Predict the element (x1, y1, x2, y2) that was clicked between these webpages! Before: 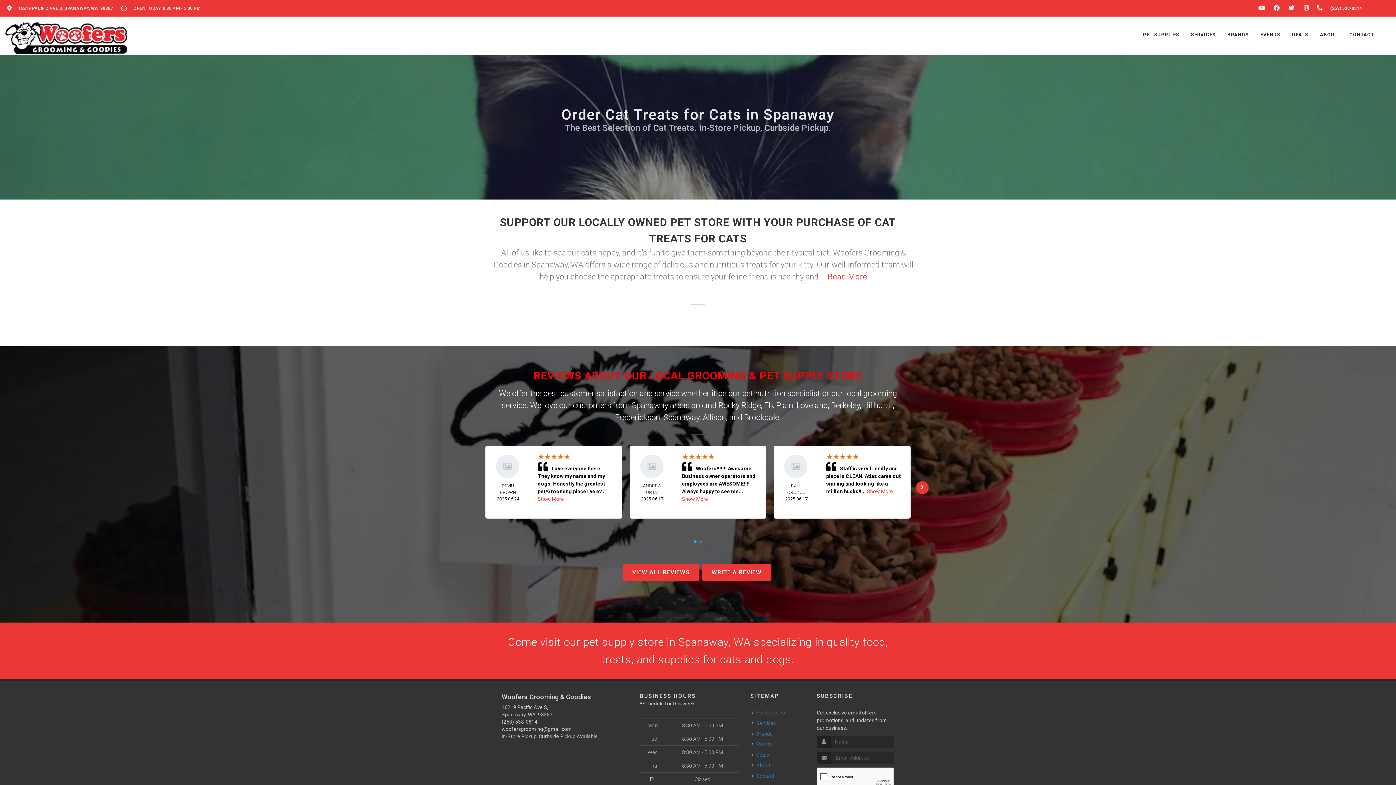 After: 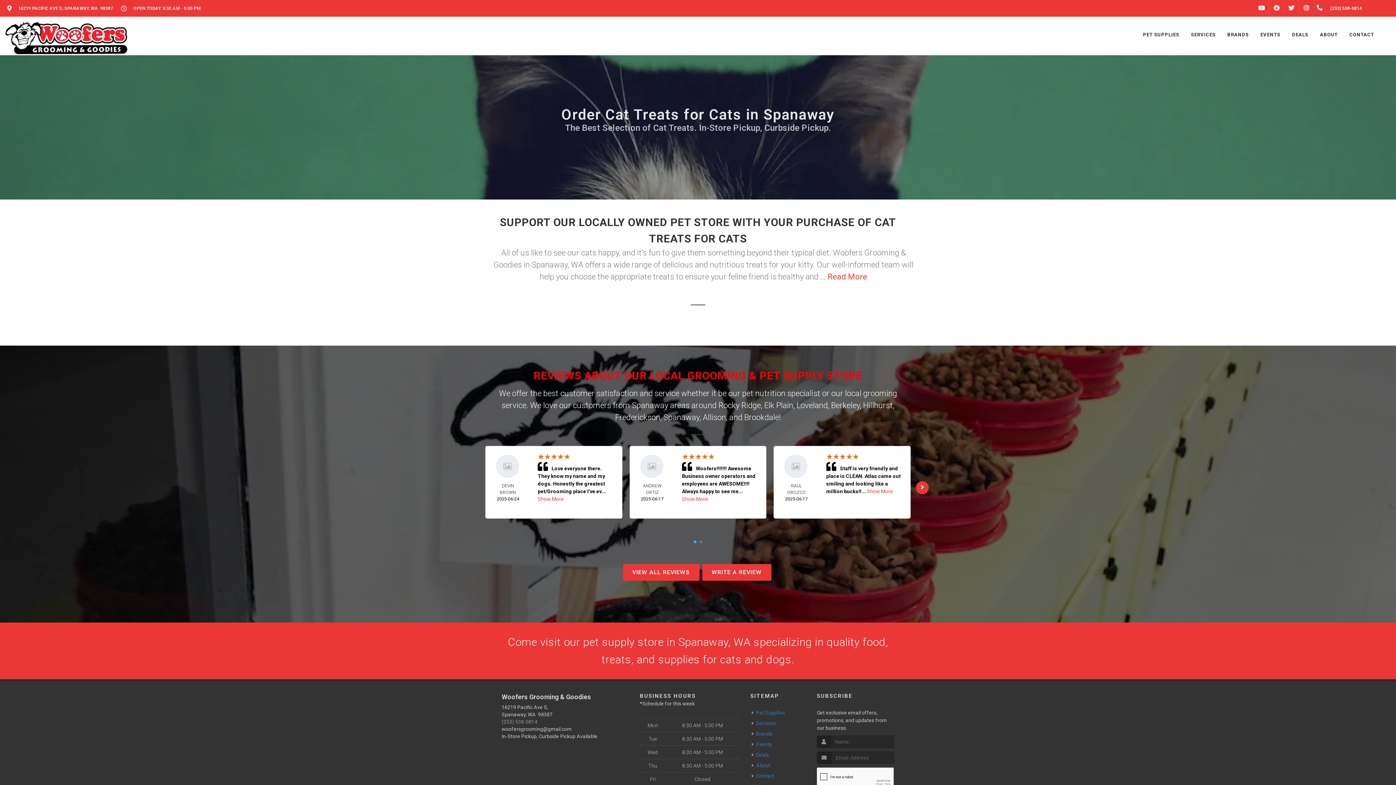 Action: bbox: (501, 719, 537, 725) label: (253) 538-0814